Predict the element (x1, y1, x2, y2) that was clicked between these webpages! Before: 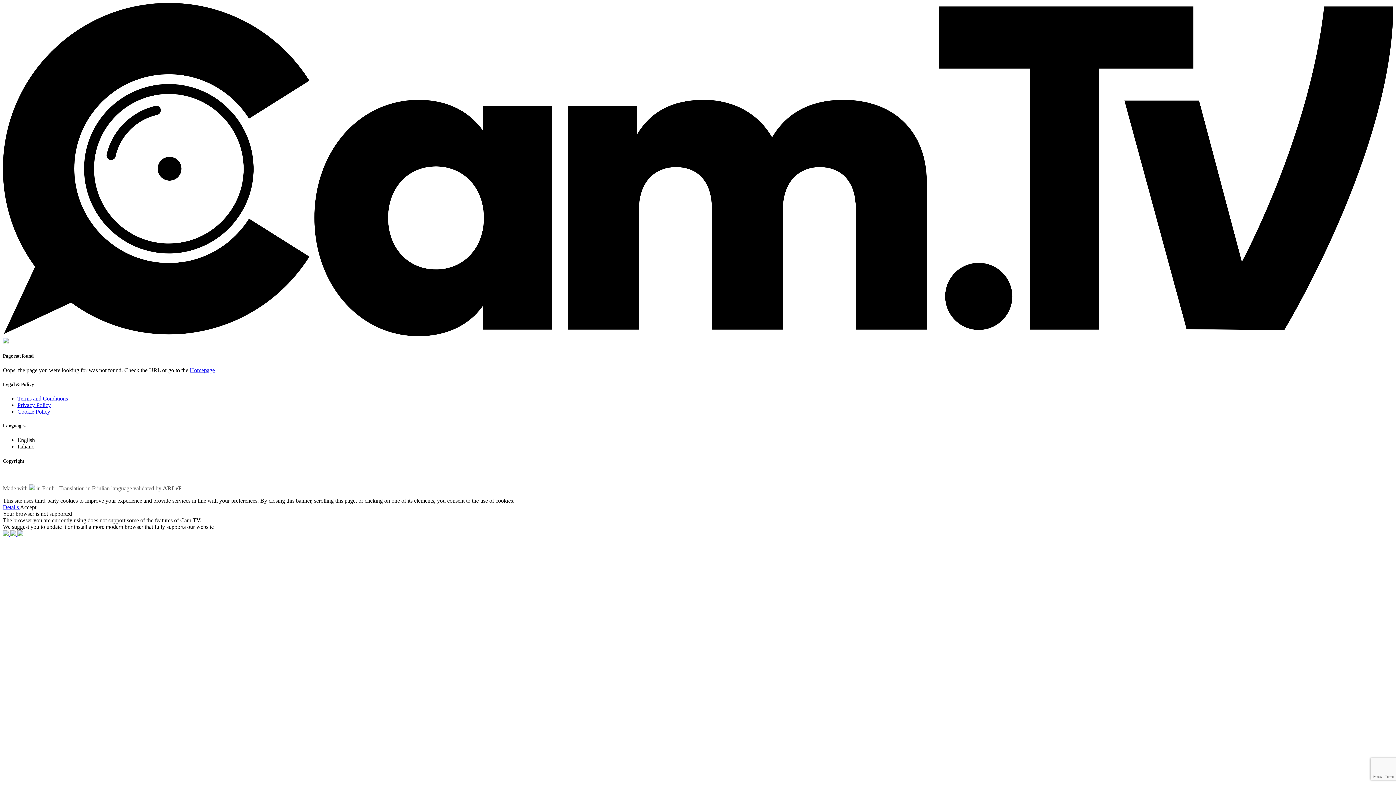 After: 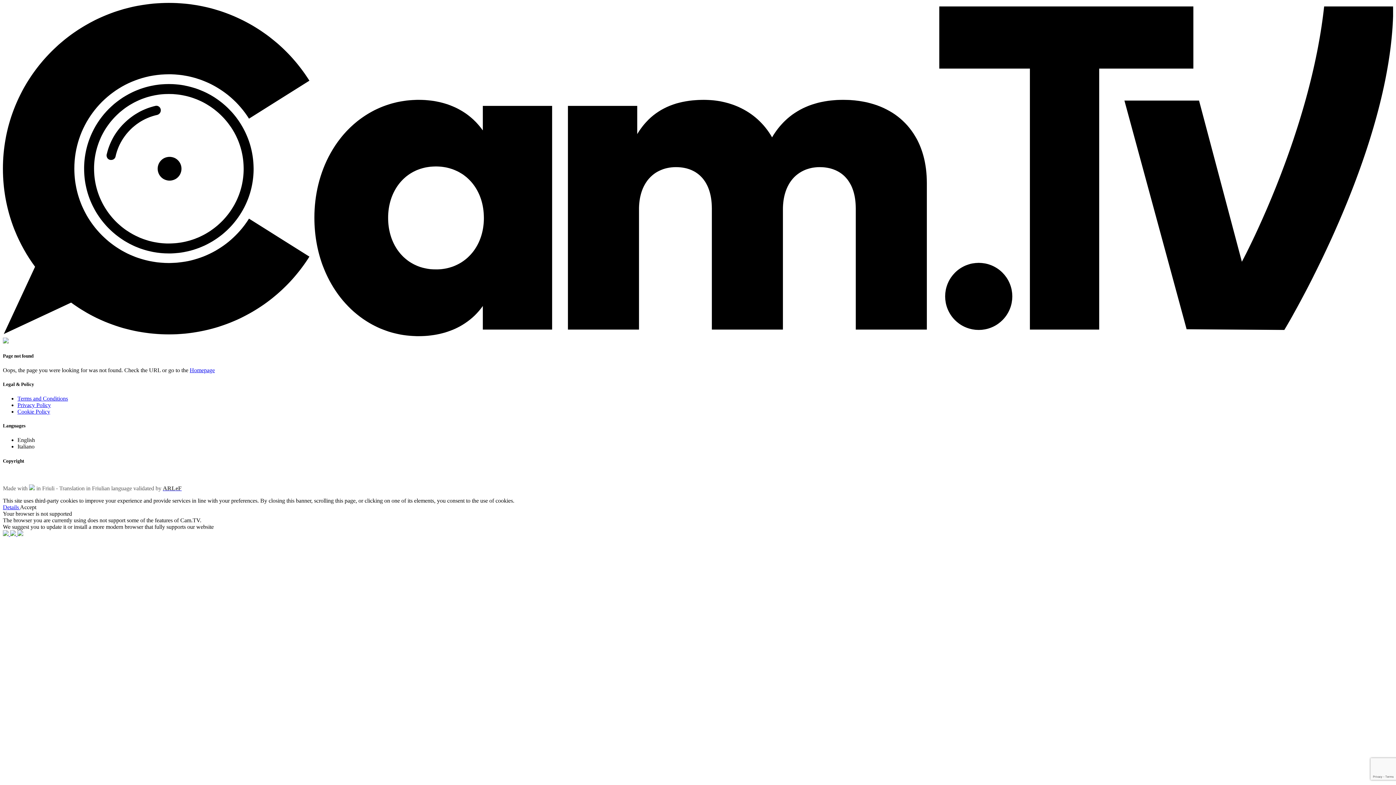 Action: bbox: (17, 531, 23, 537)